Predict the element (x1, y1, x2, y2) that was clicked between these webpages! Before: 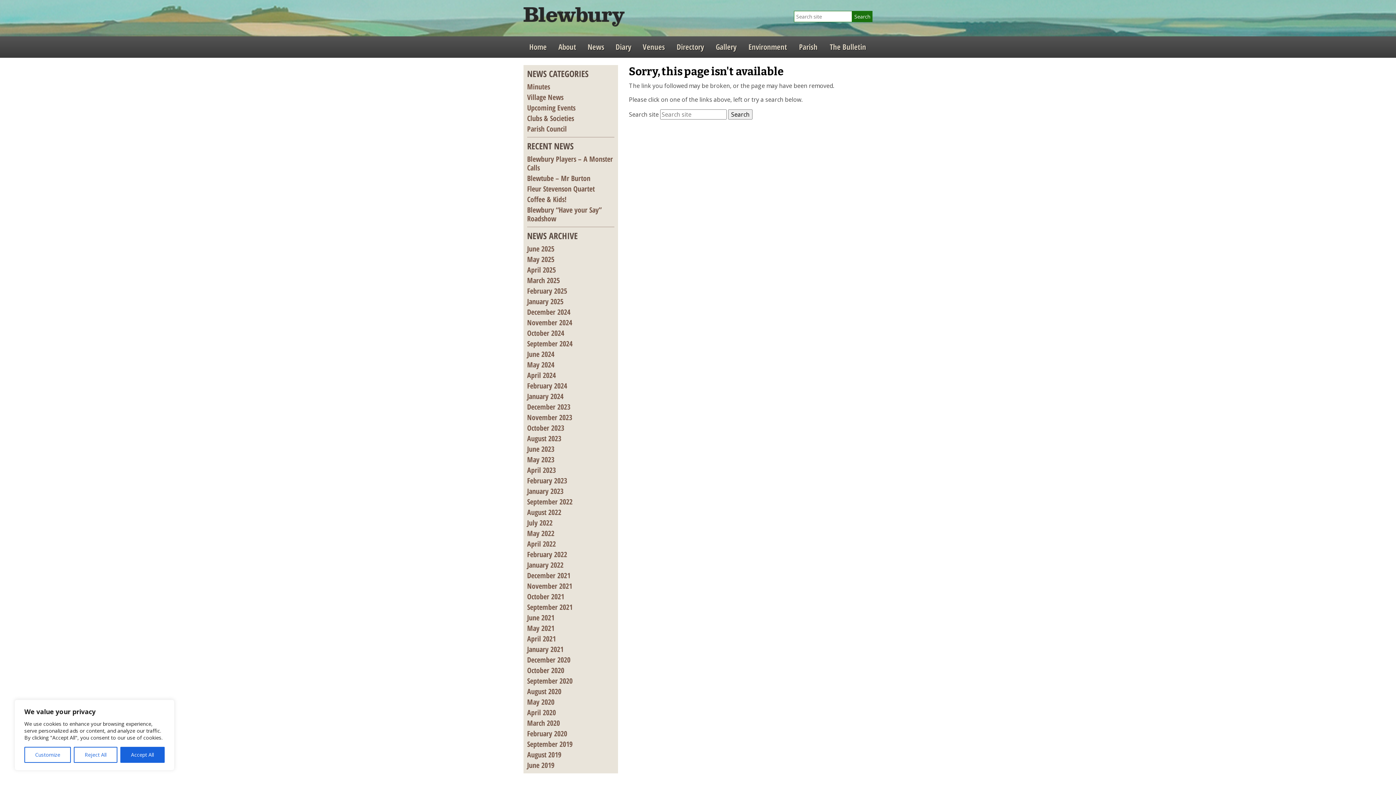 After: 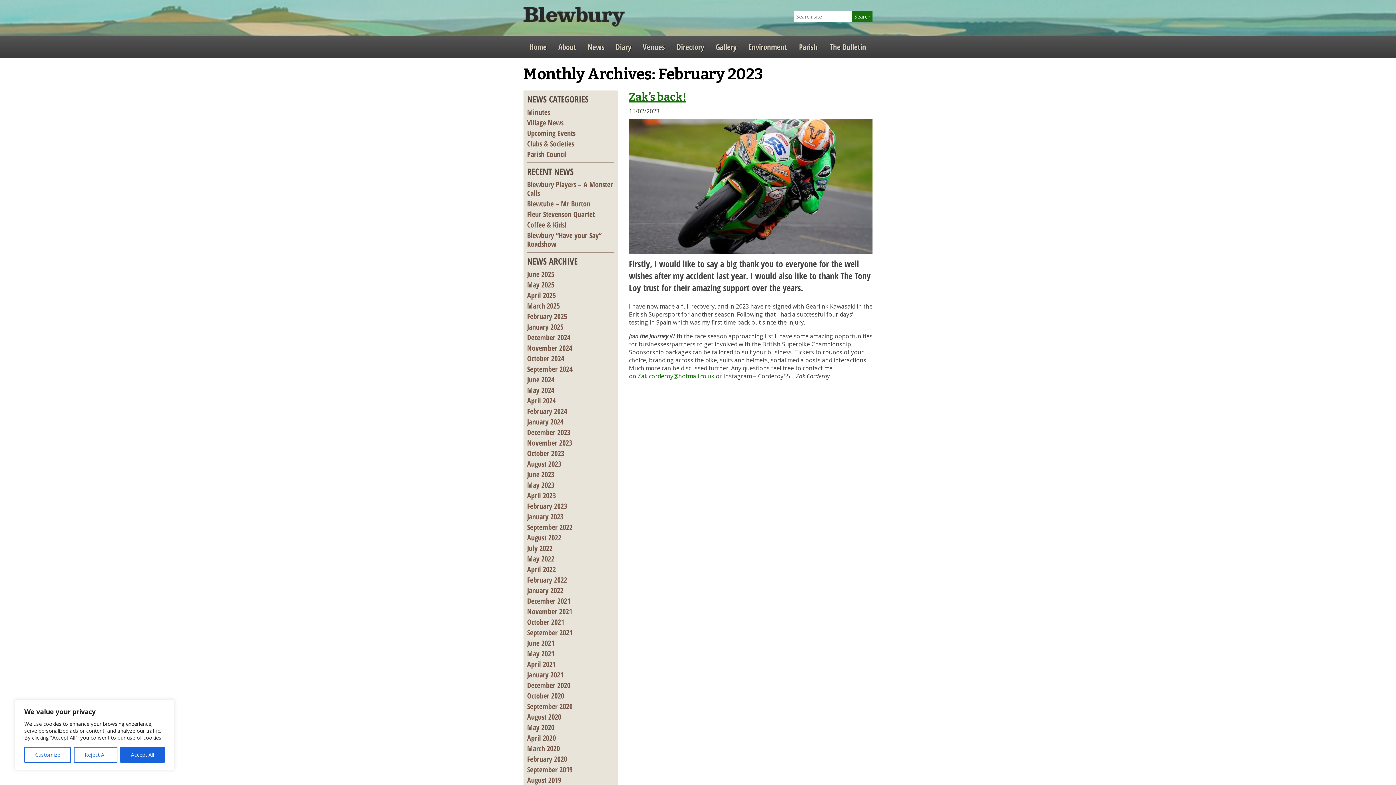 Action: label: February 2023 bbox: (527, 476, 614, 485)